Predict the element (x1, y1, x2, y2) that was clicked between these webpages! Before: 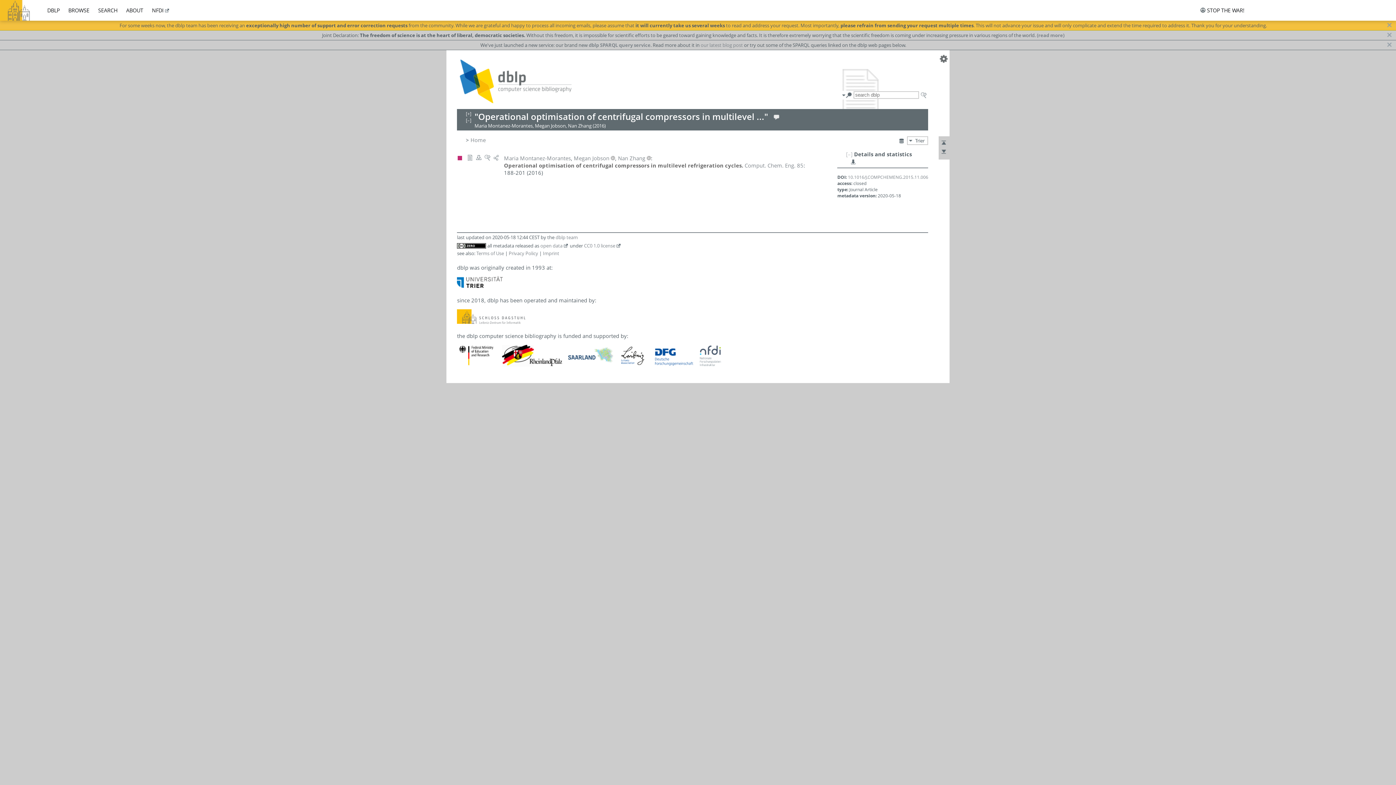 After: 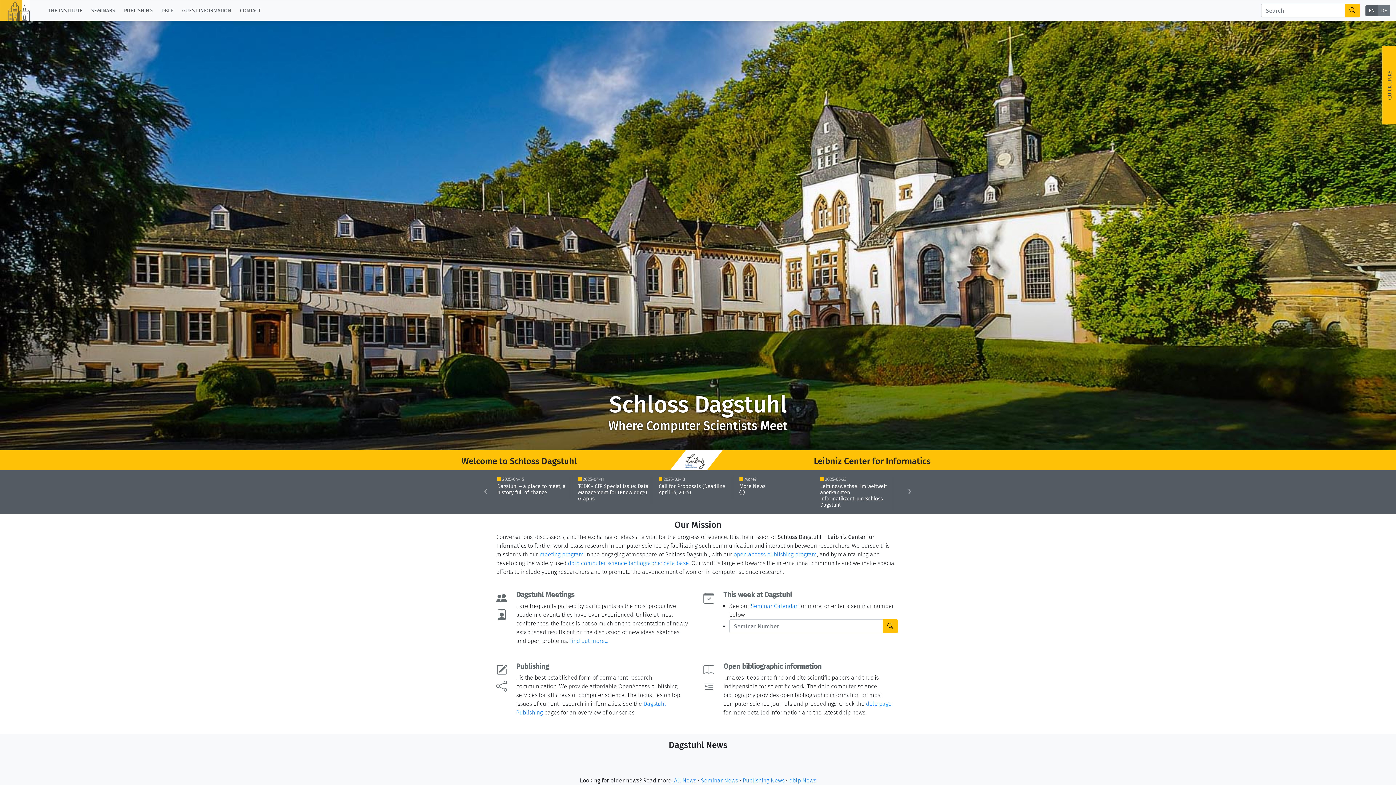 Action: bbox: (0, 0, 44, 20)